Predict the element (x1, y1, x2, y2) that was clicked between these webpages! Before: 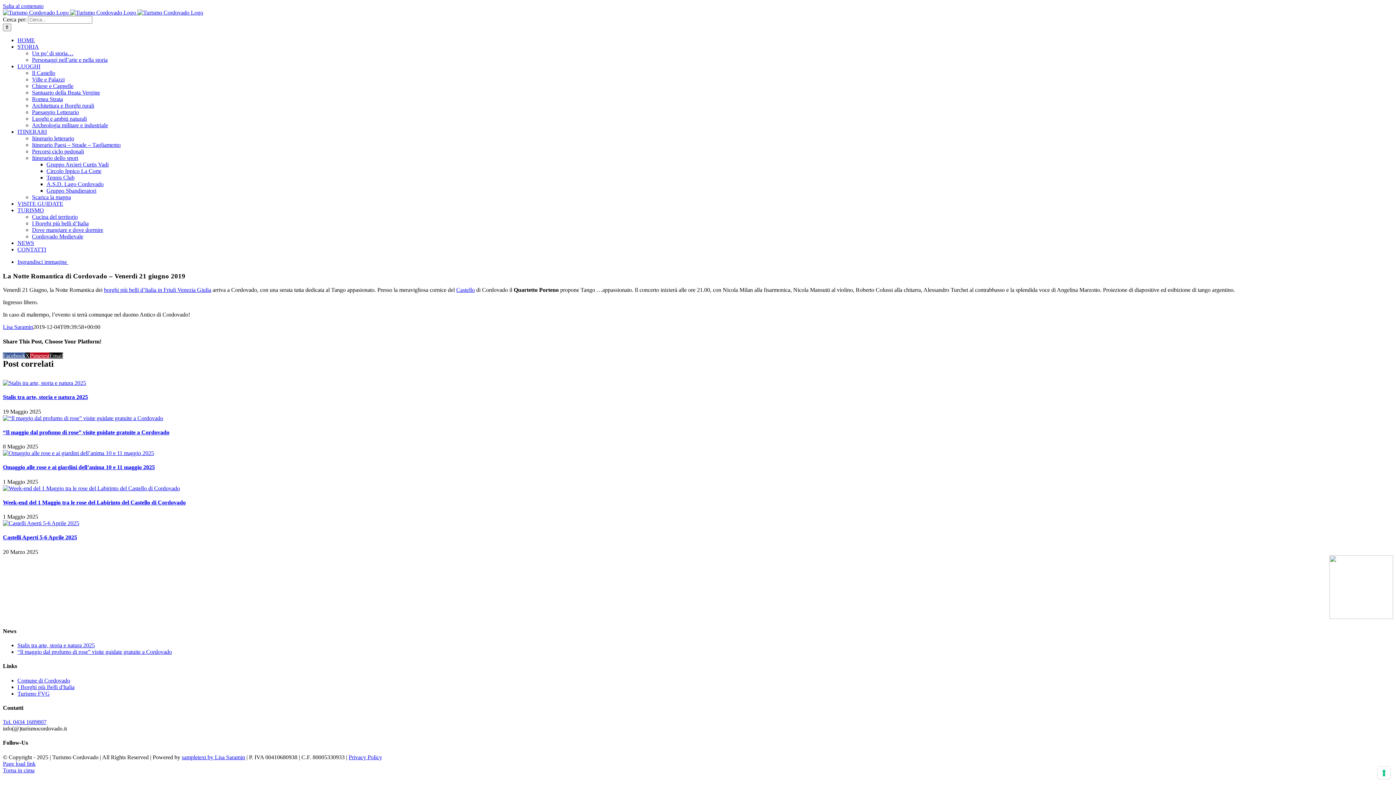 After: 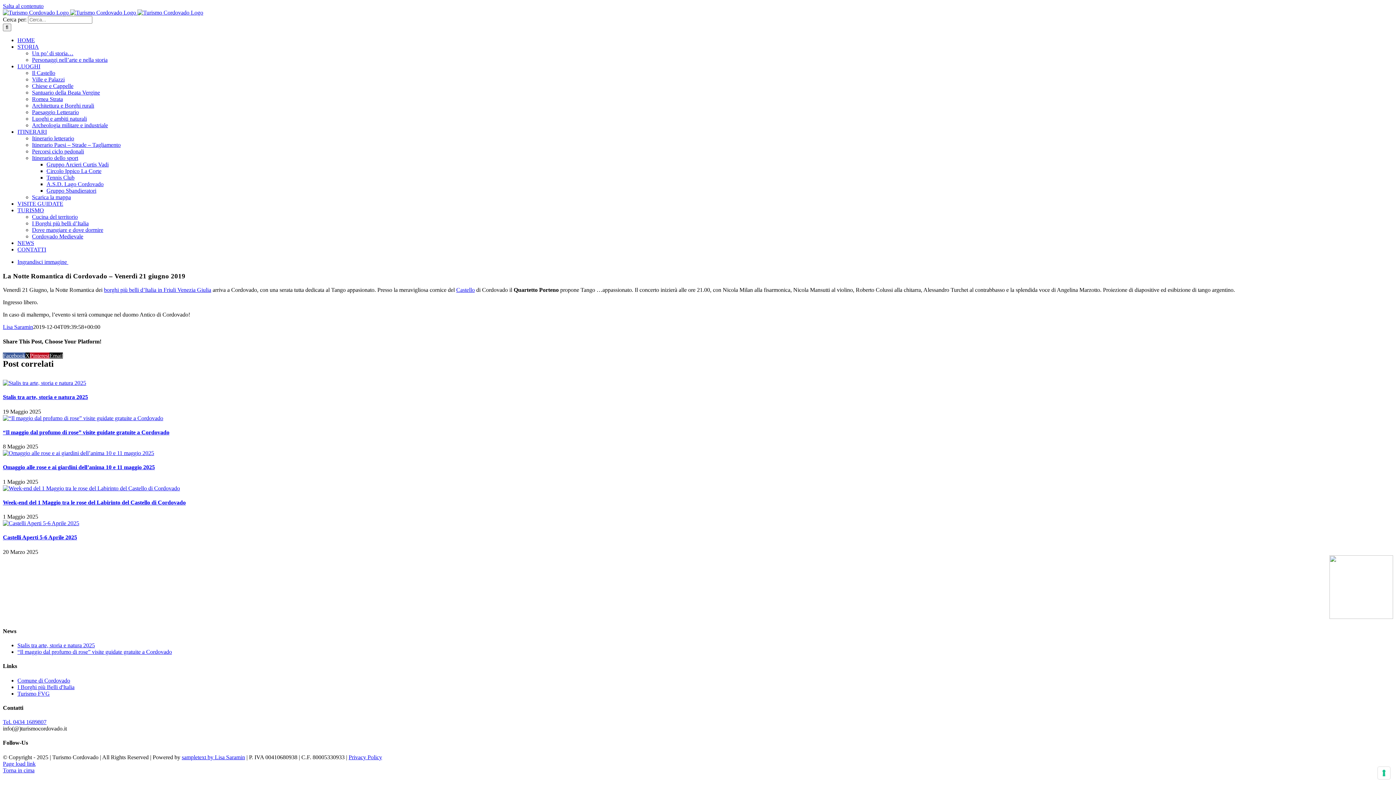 Action: label: Salta al contenuto bbox: (2, 2, 43, 9)